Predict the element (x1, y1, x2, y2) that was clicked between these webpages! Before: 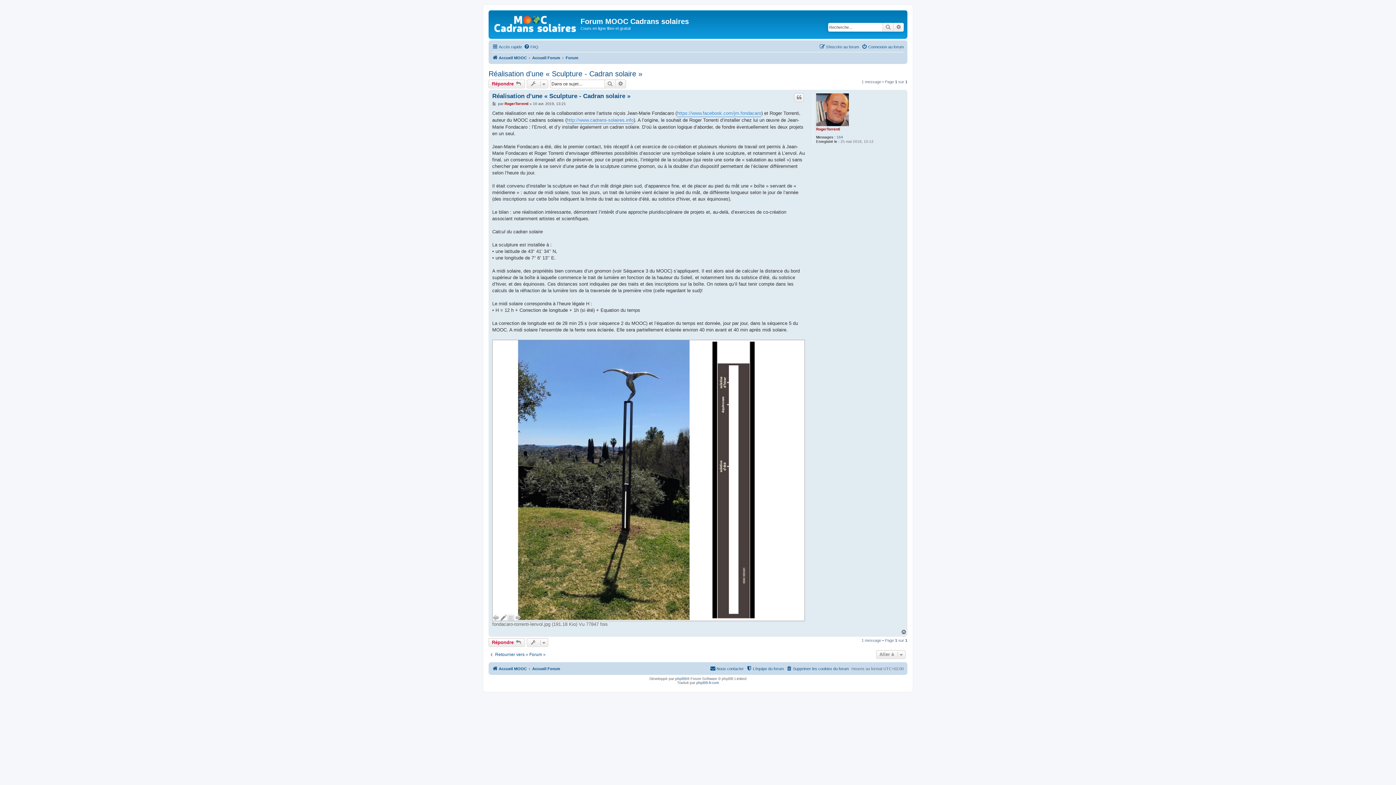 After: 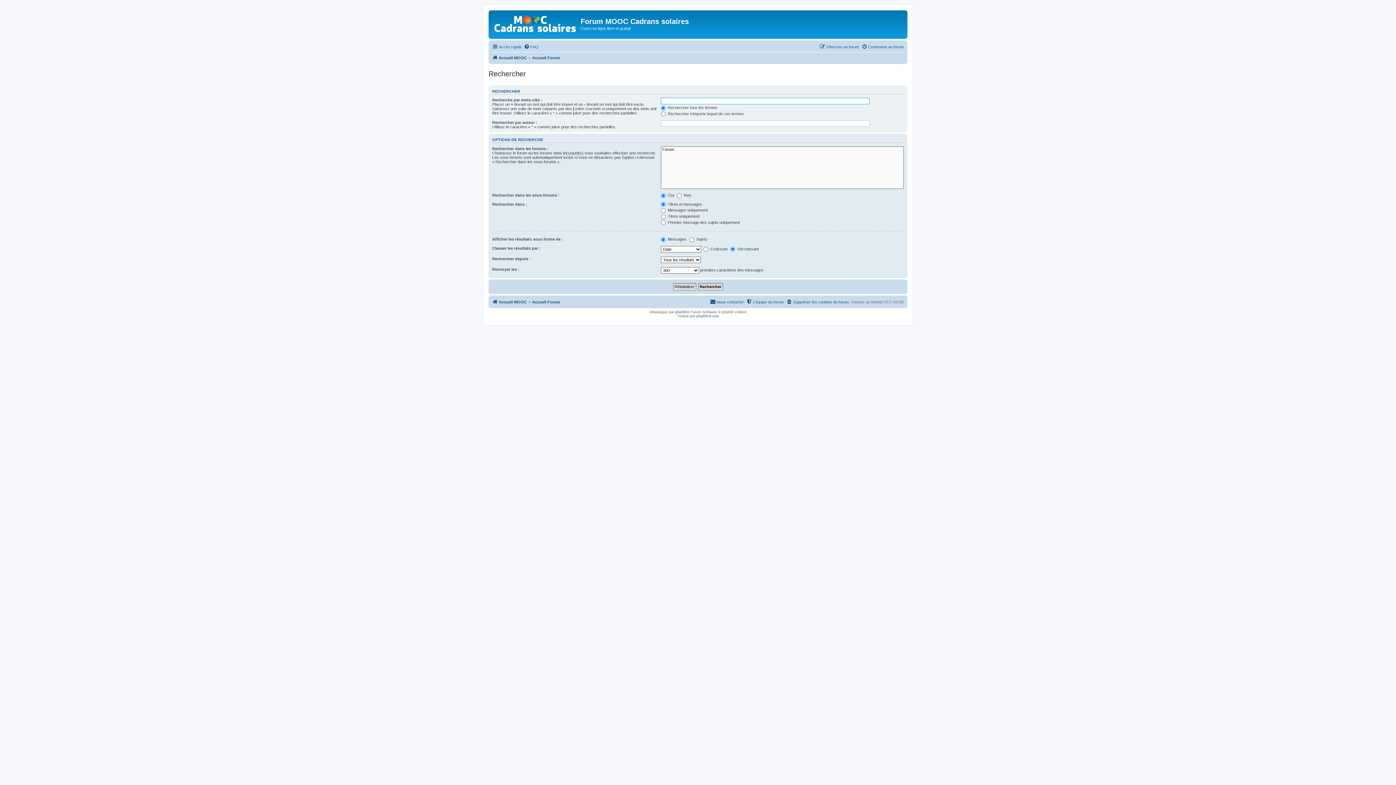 Action: label: Rechercher bbox: (882, 22, 893, 31)